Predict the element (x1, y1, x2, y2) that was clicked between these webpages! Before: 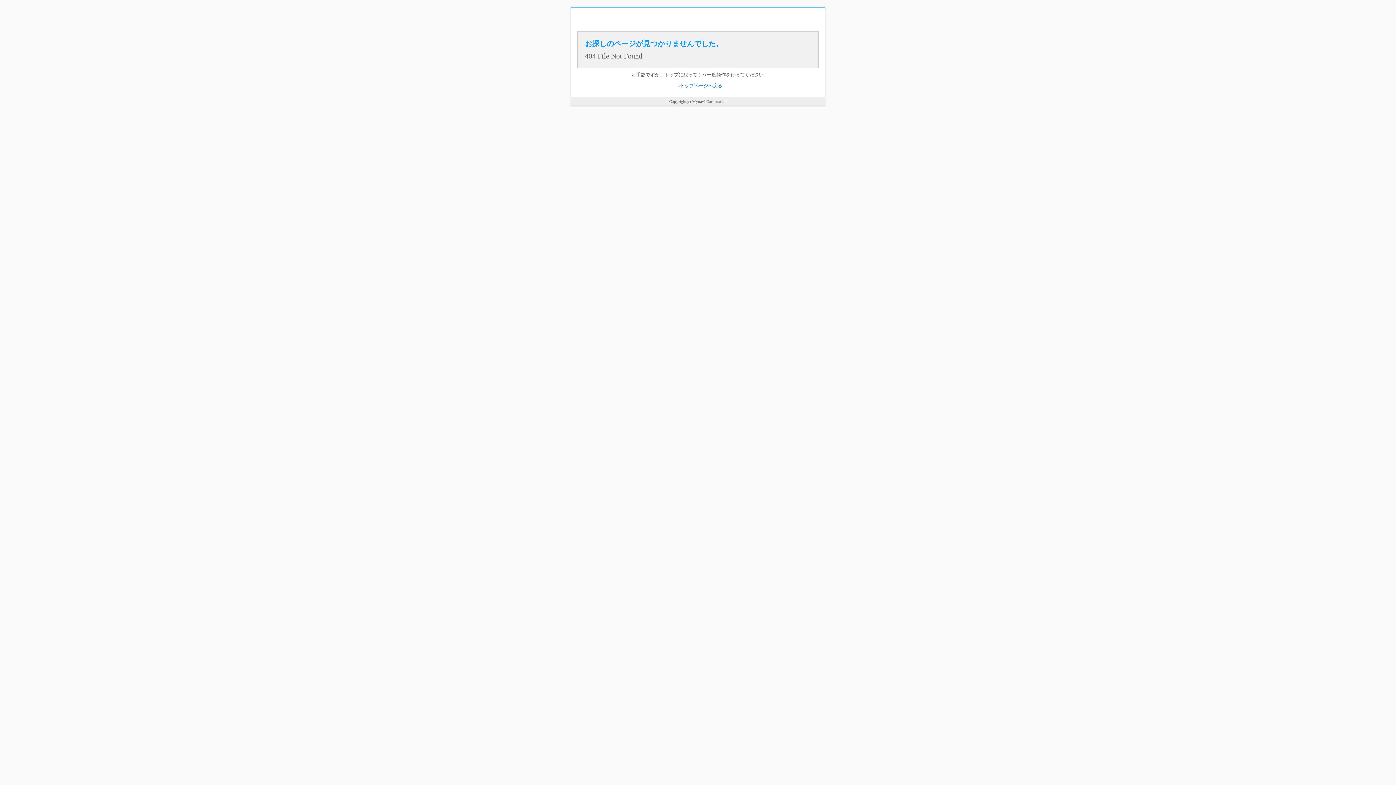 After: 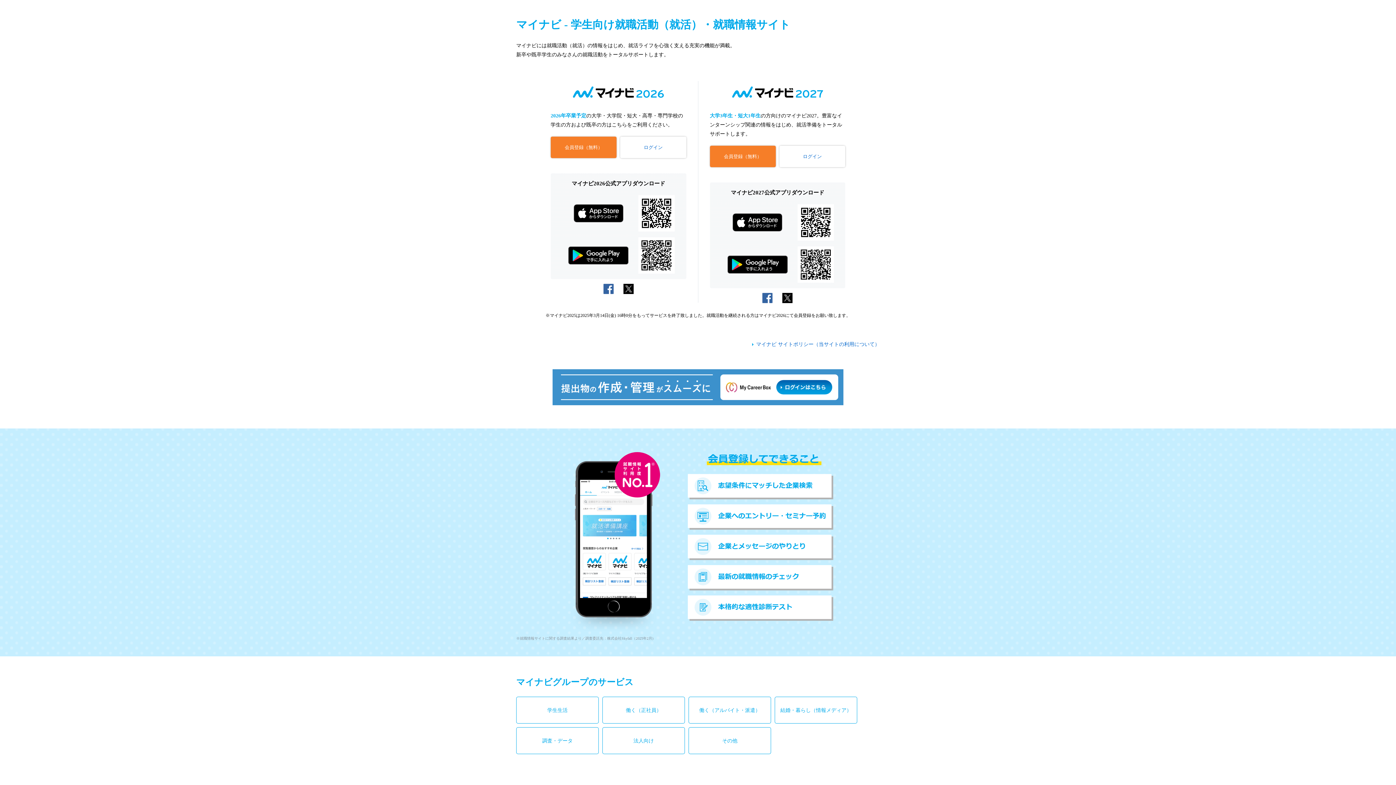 Action: label: トップページへ戻る bbox: (680, 82, 722, 88)